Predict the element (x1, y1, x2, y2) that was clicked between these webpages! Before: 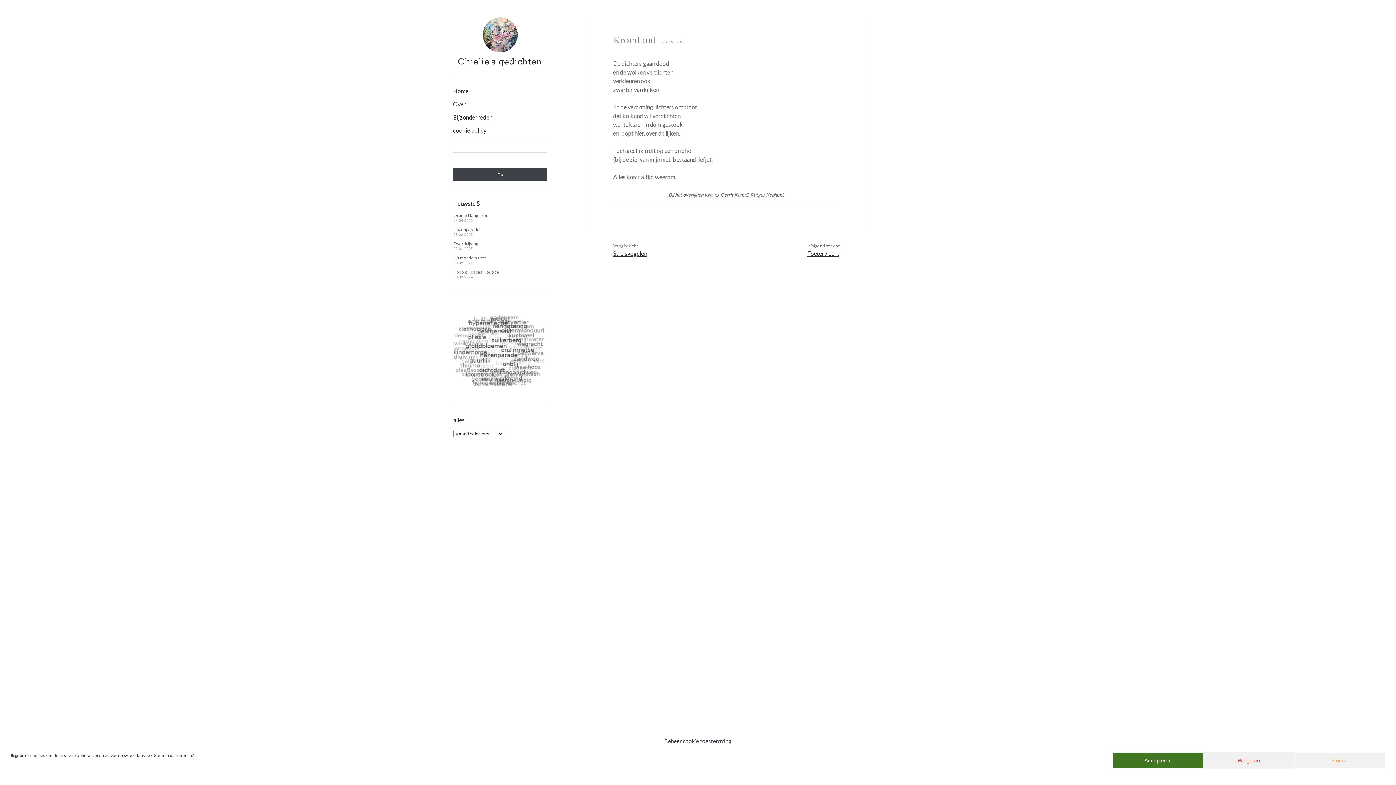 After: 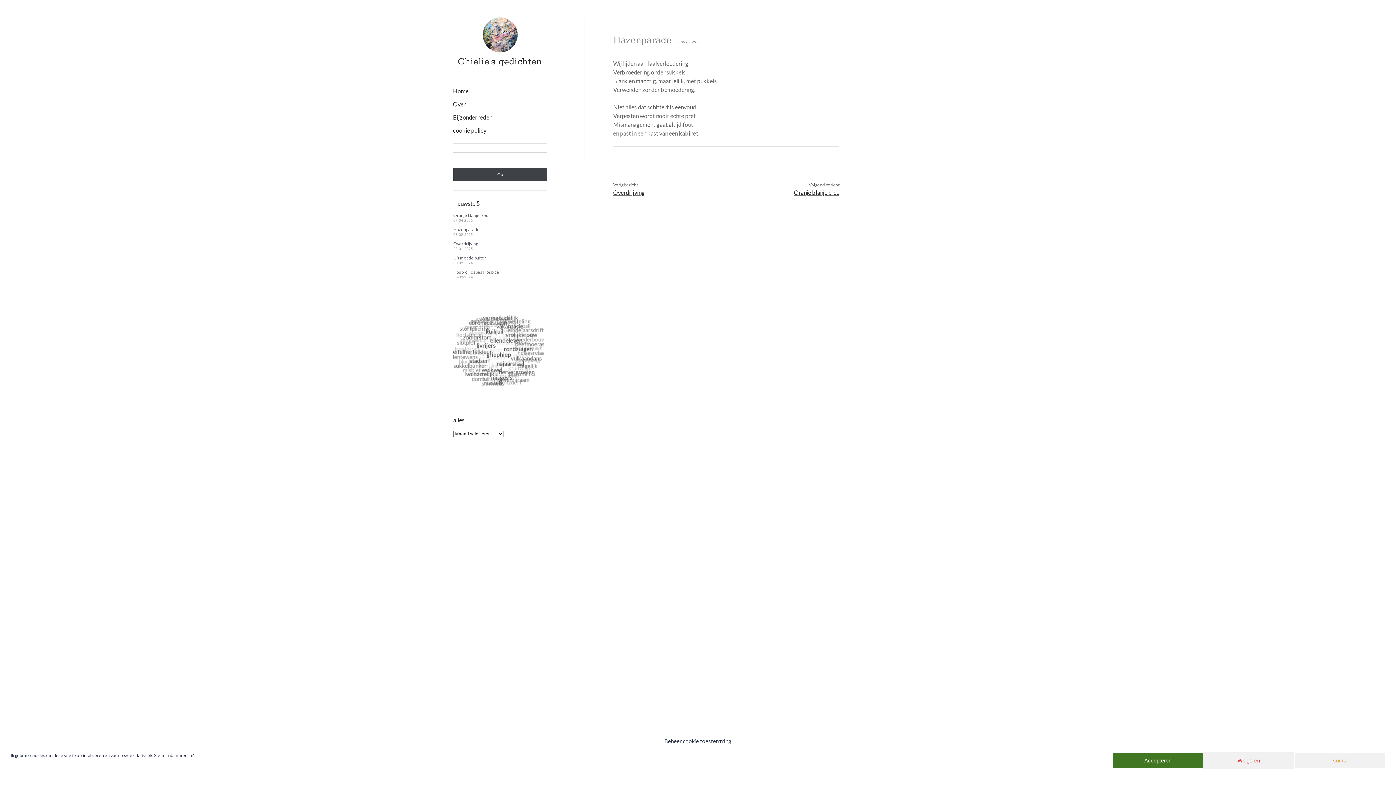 Action: bbox: (453, 226, 479, 232) label: Hazenparade